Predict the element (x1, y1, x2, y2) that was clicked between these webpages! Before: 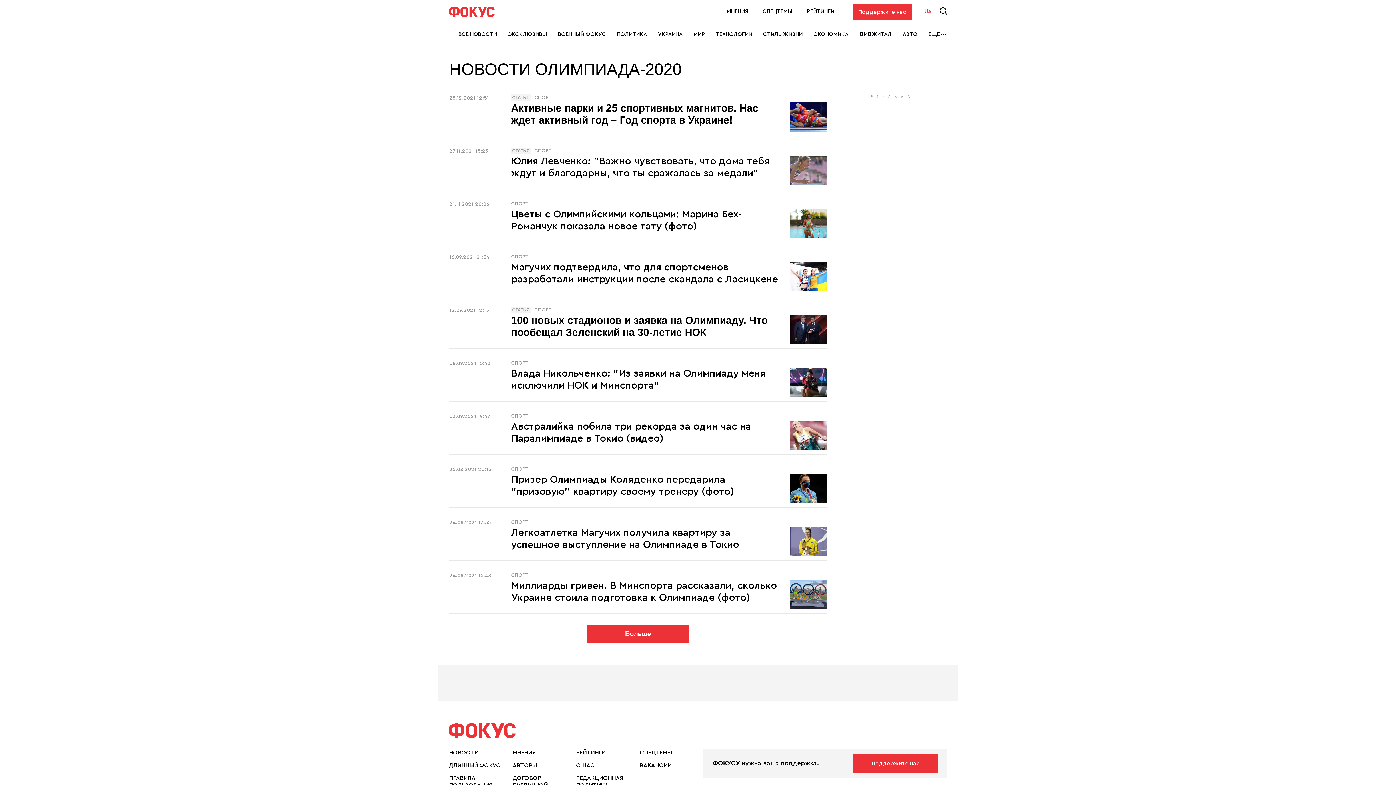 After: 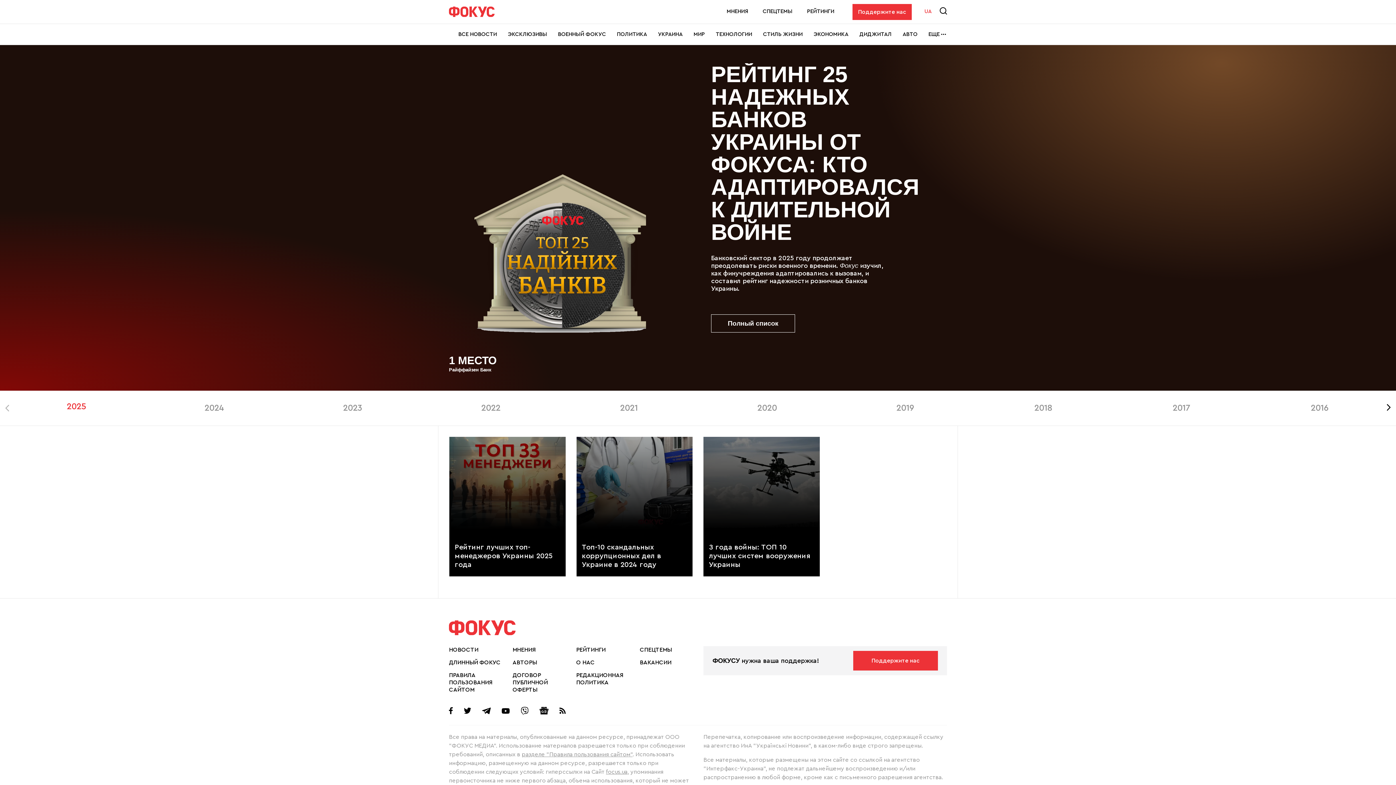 Action: bbox: (807, 8, 834, 14) label: РЕЙТИНГИ